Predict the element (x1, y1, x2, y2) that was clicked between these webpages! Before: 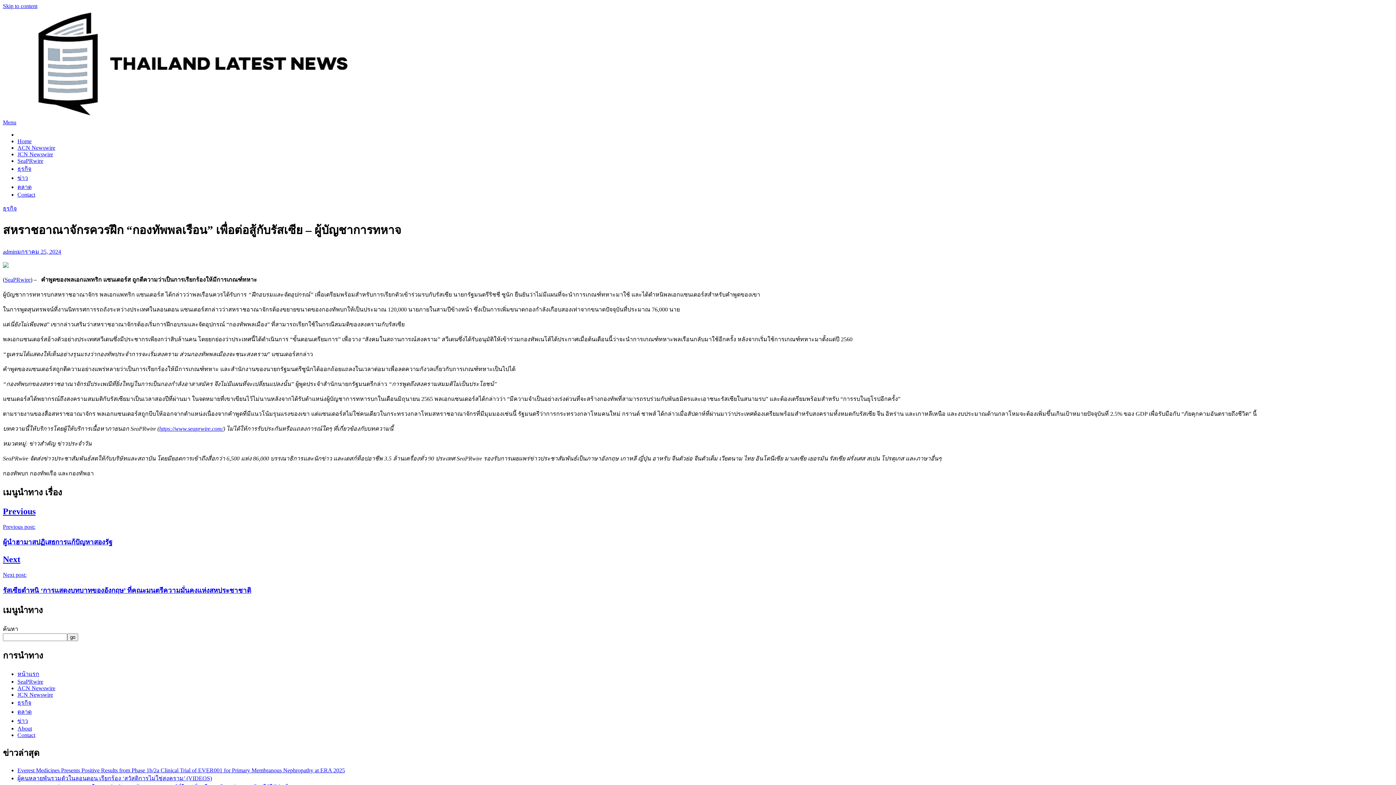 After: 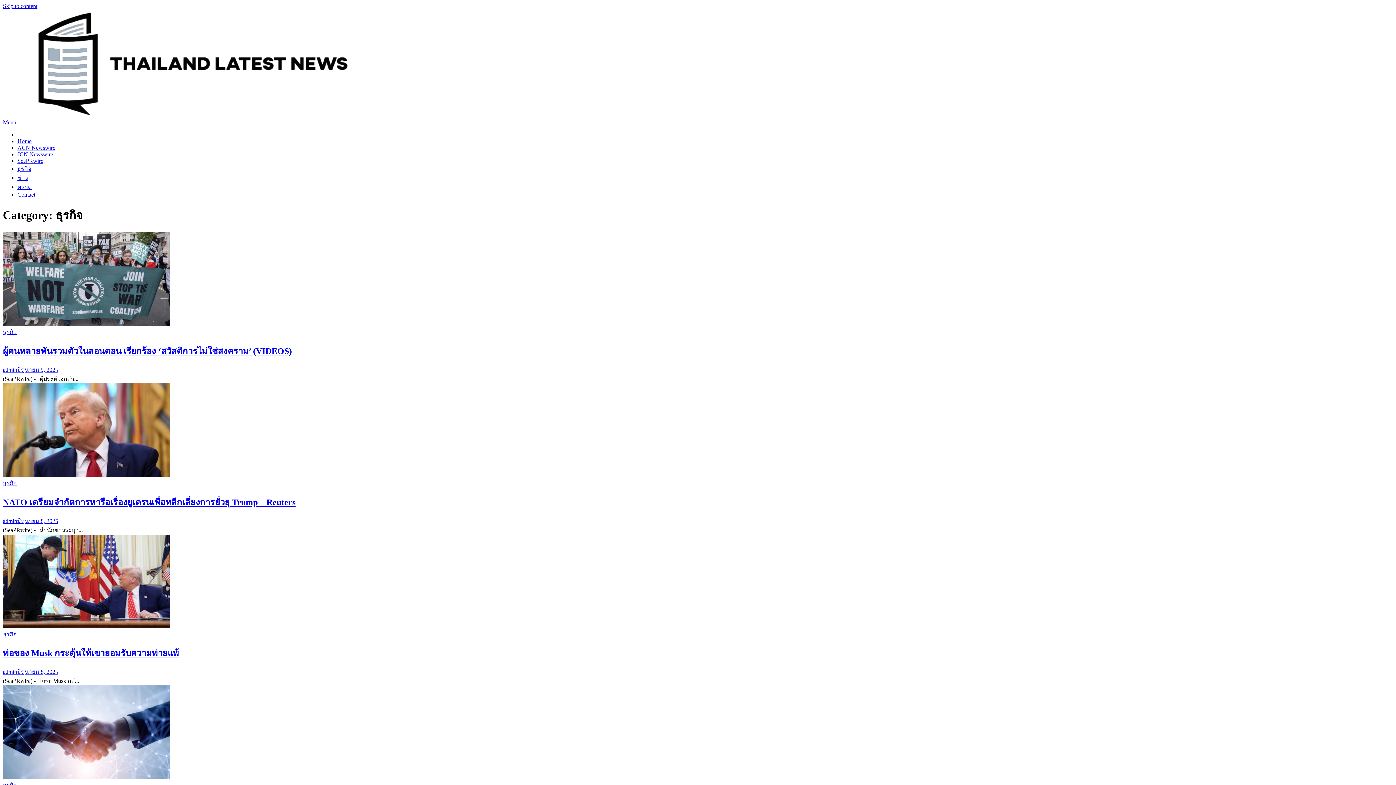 Action: bbox: (2, 205, 16, 211) label: ธุรกิจ